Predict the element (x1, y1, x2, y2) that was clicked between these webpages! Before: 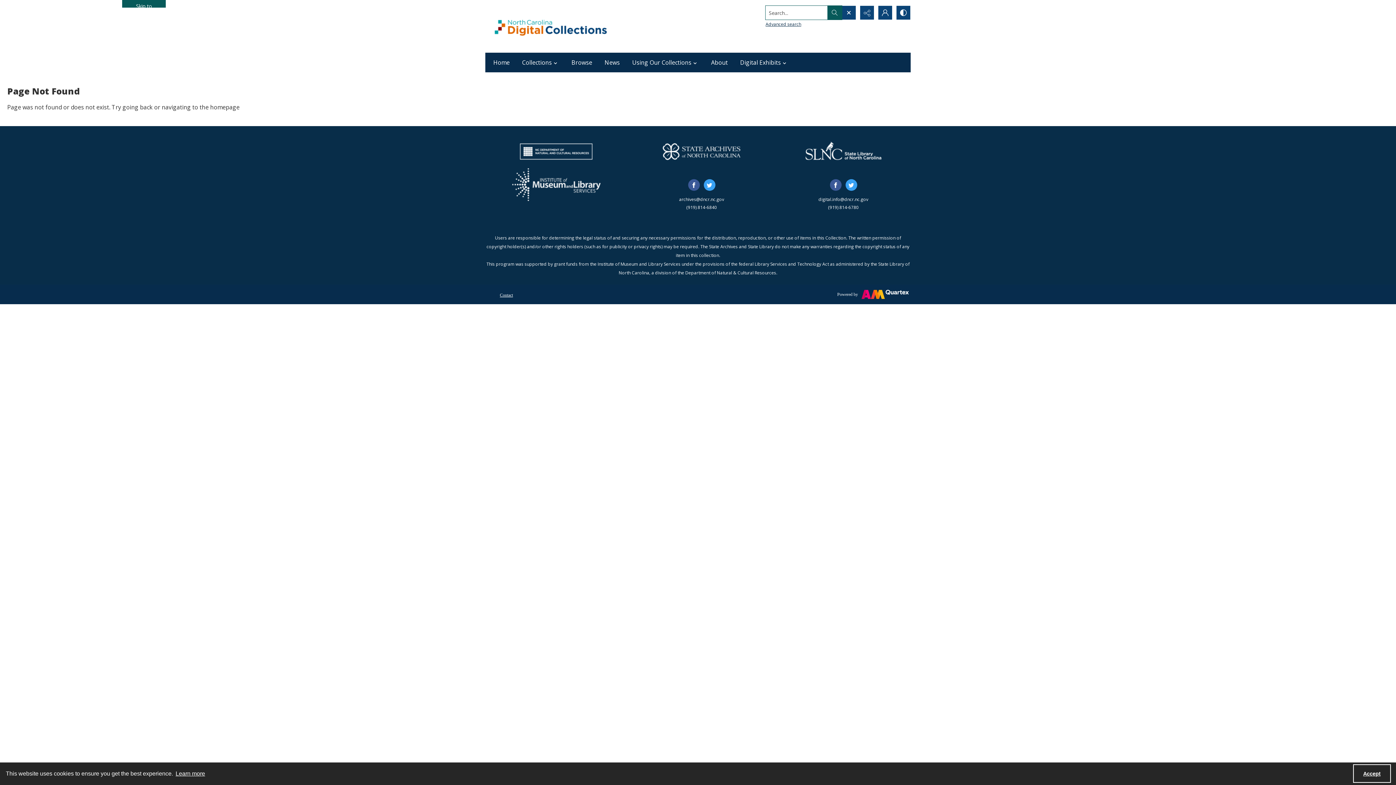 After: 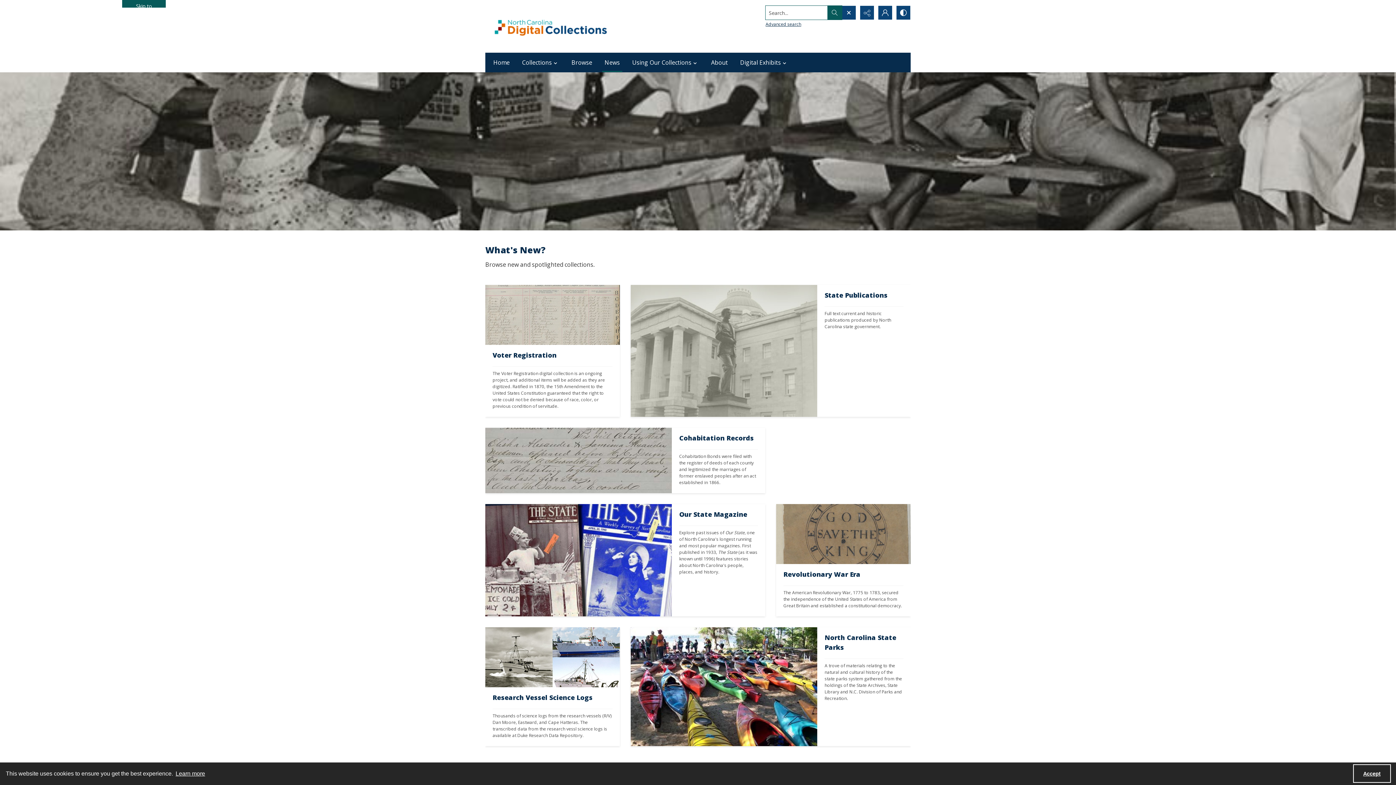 Action: label: News bbox: (600, 52, 624, 72)